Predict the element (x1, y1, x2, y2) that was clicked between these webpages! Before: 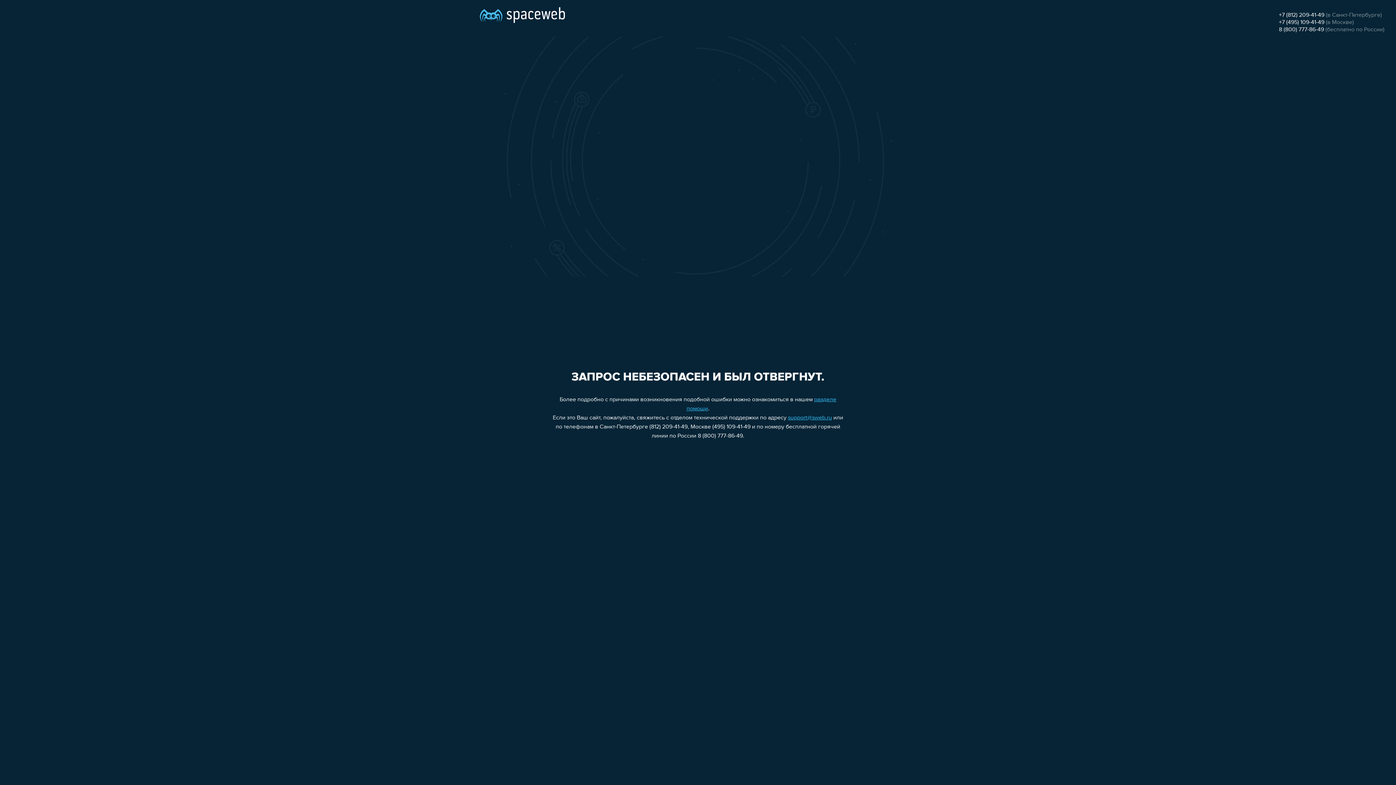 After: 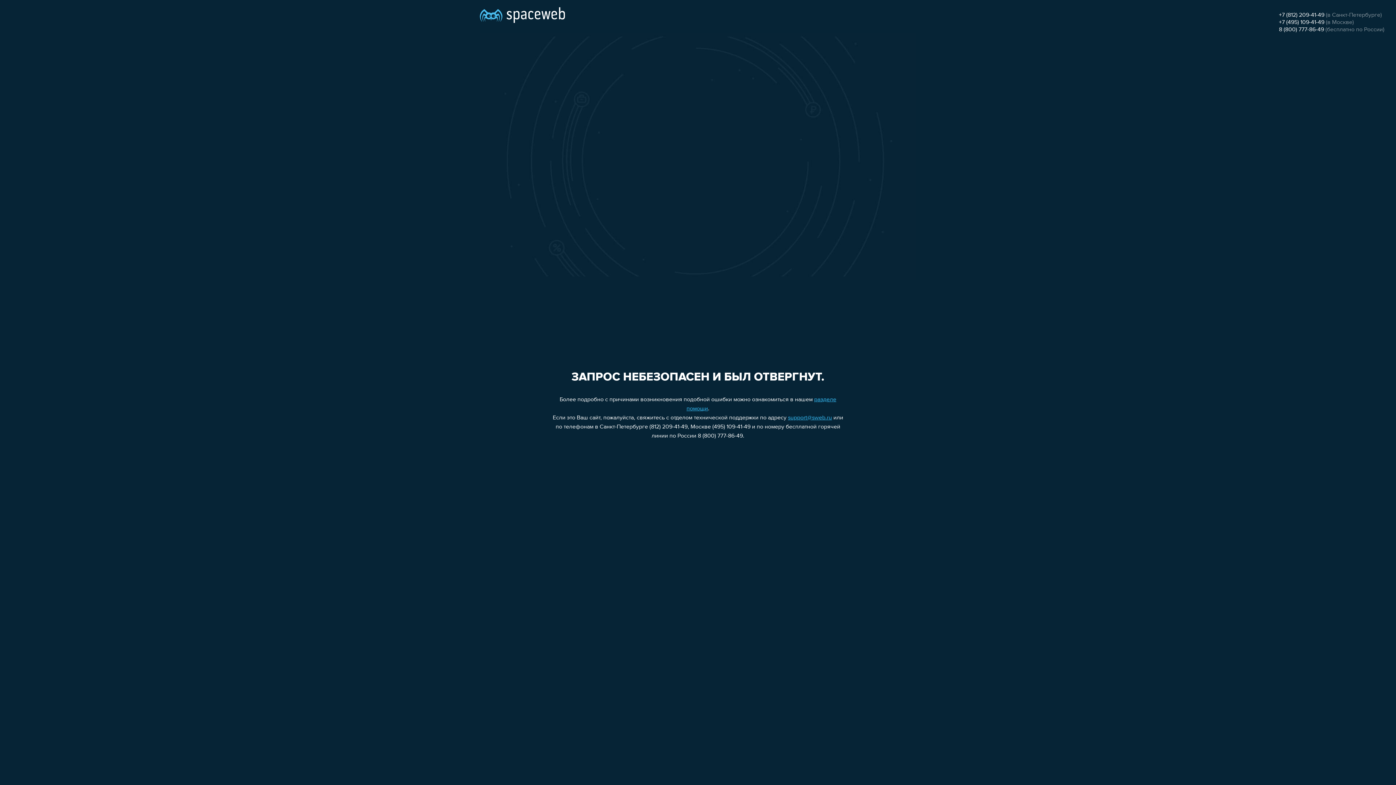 Action: bbox: (1279, 26, 1324, 32) label: 8 (800) 777-86-49